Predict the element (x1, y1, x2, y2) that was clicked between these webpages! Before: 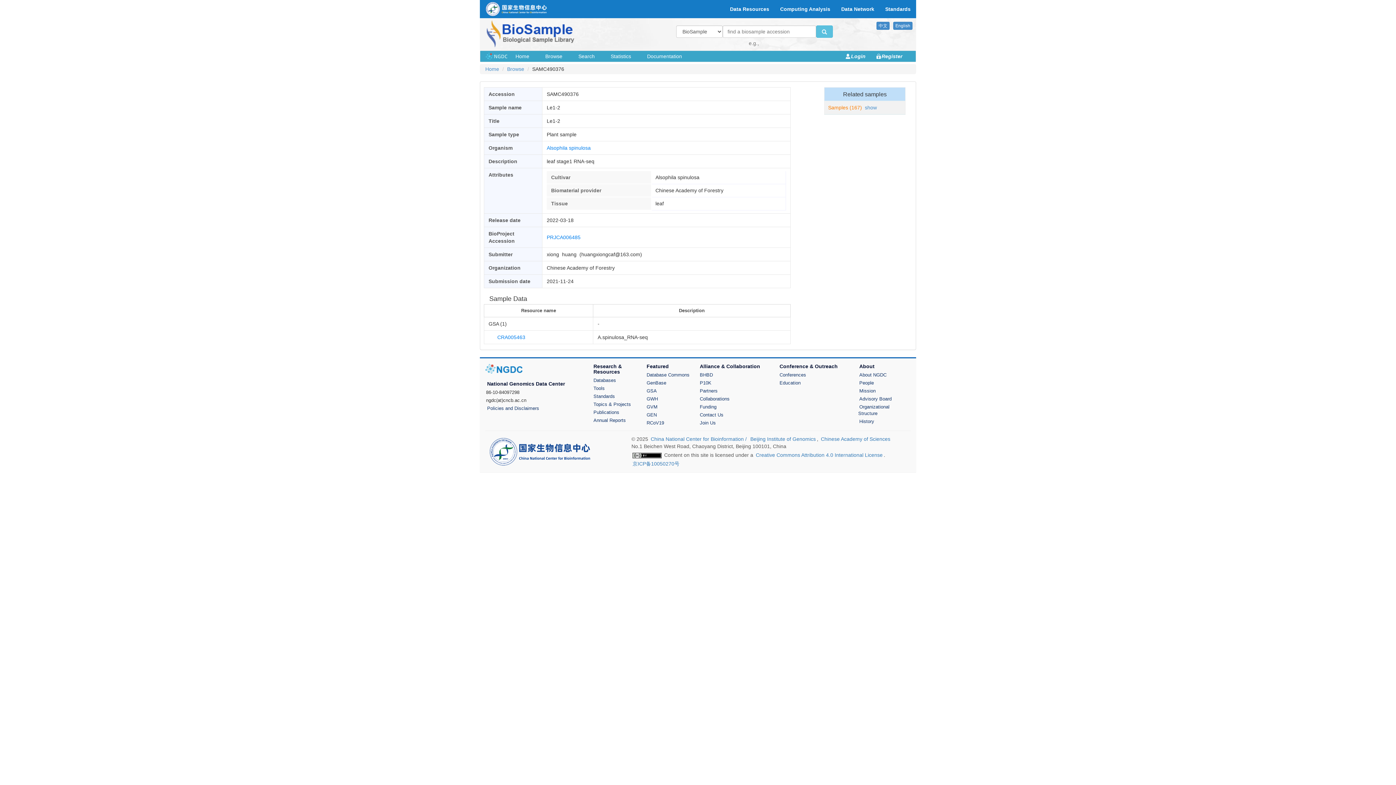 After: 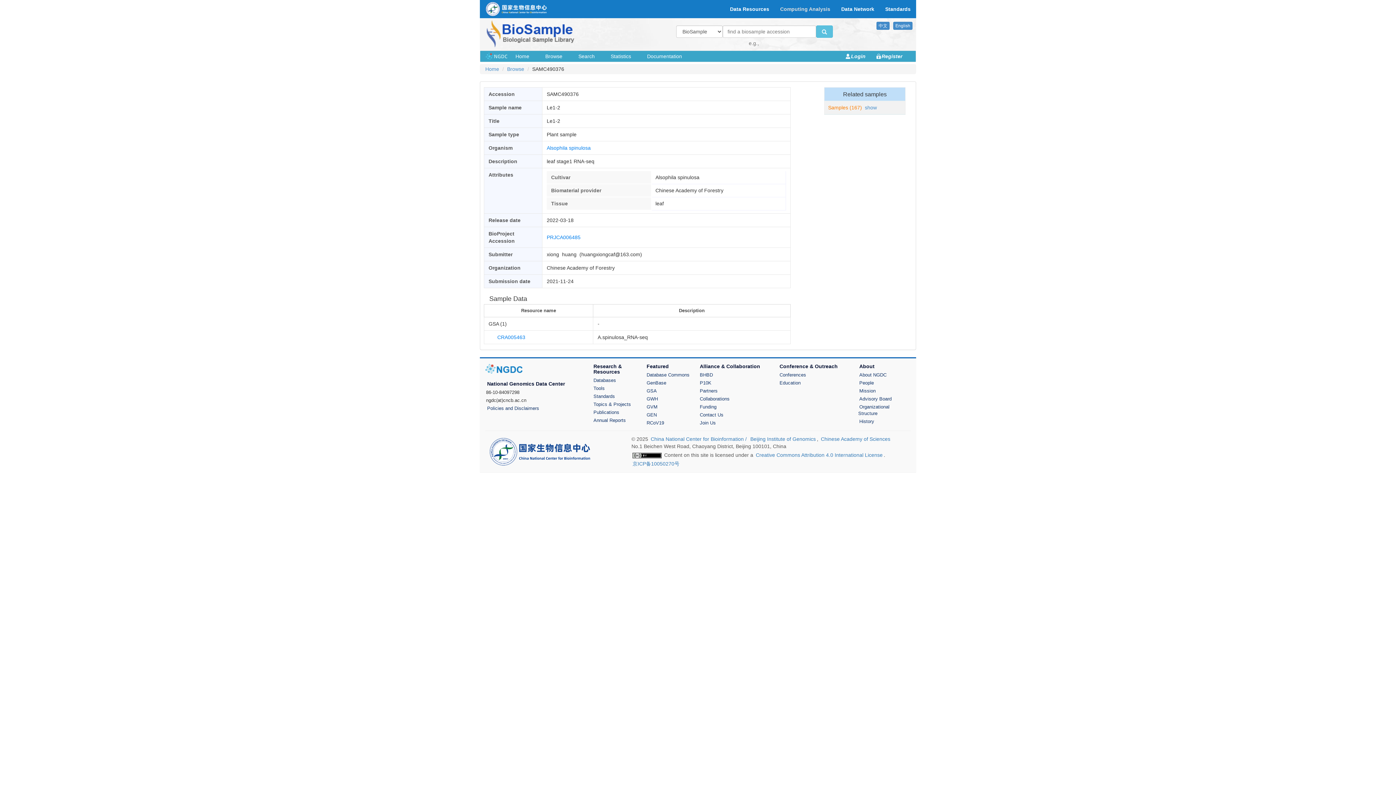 Action: bbox: (774, 0, 836, 18) label: Computing Analysis